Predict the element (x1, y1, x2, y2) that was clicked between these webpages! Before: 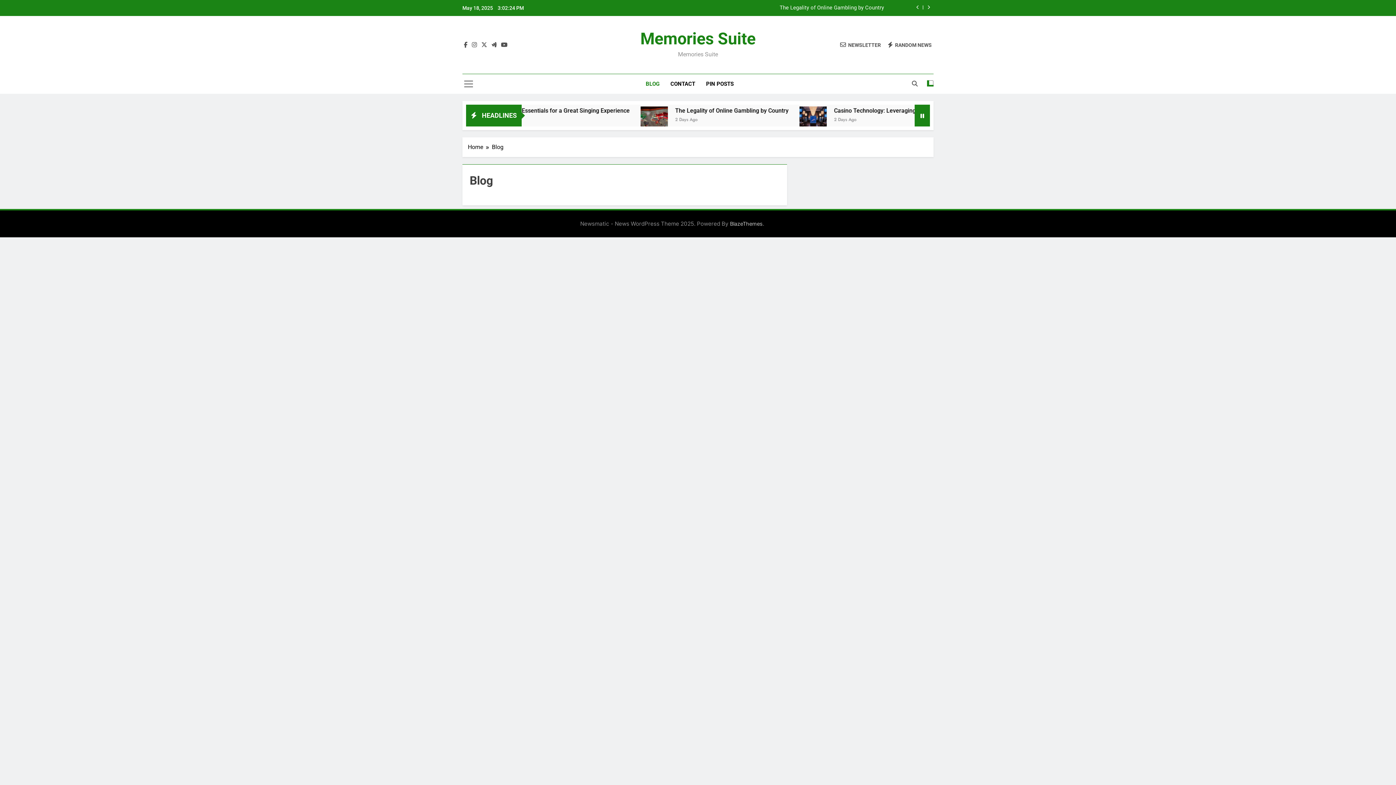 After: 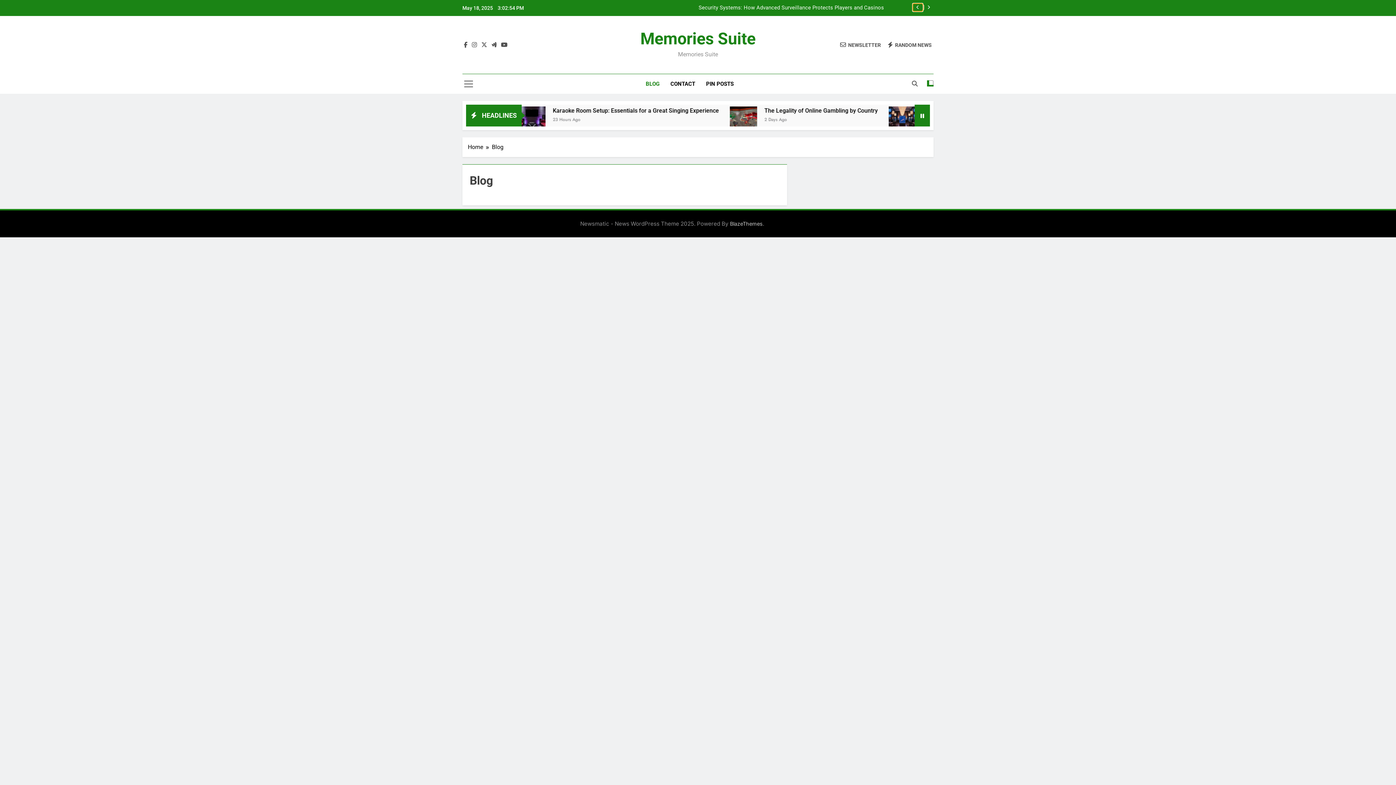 Action: bbox: (913, 3, 922, 11)